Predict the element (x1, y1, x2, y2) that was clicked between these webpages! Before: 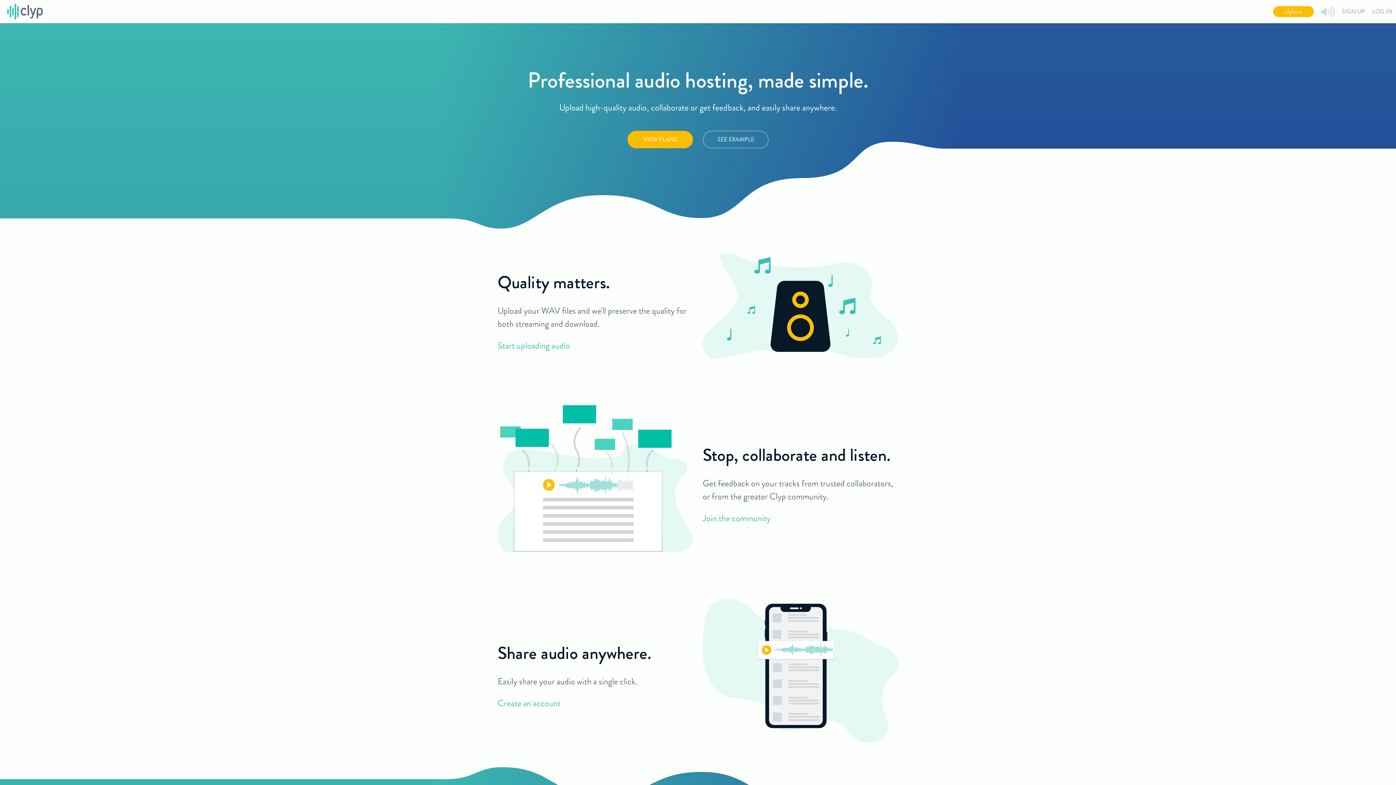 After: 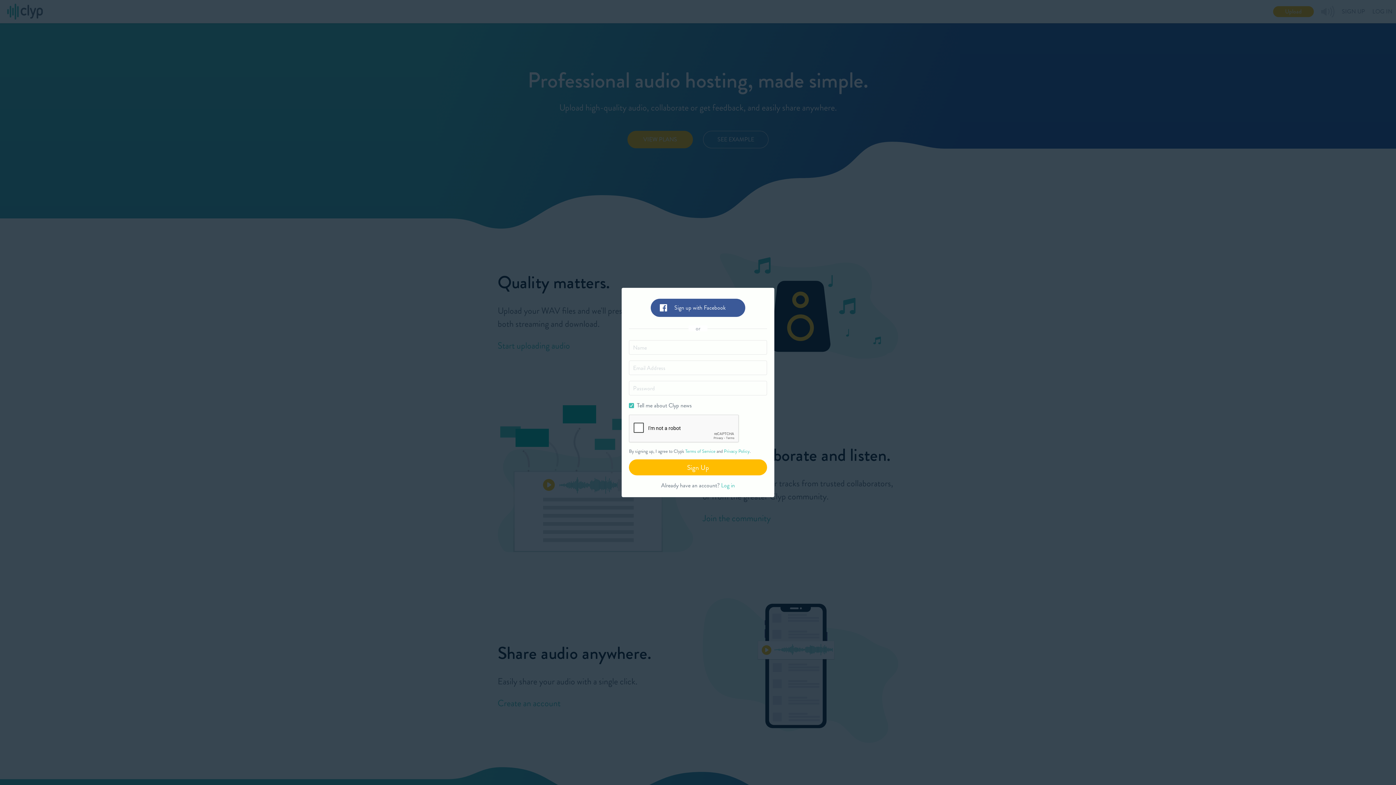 Action: label: Upload bbox: (1273, 6, 1314, 17)